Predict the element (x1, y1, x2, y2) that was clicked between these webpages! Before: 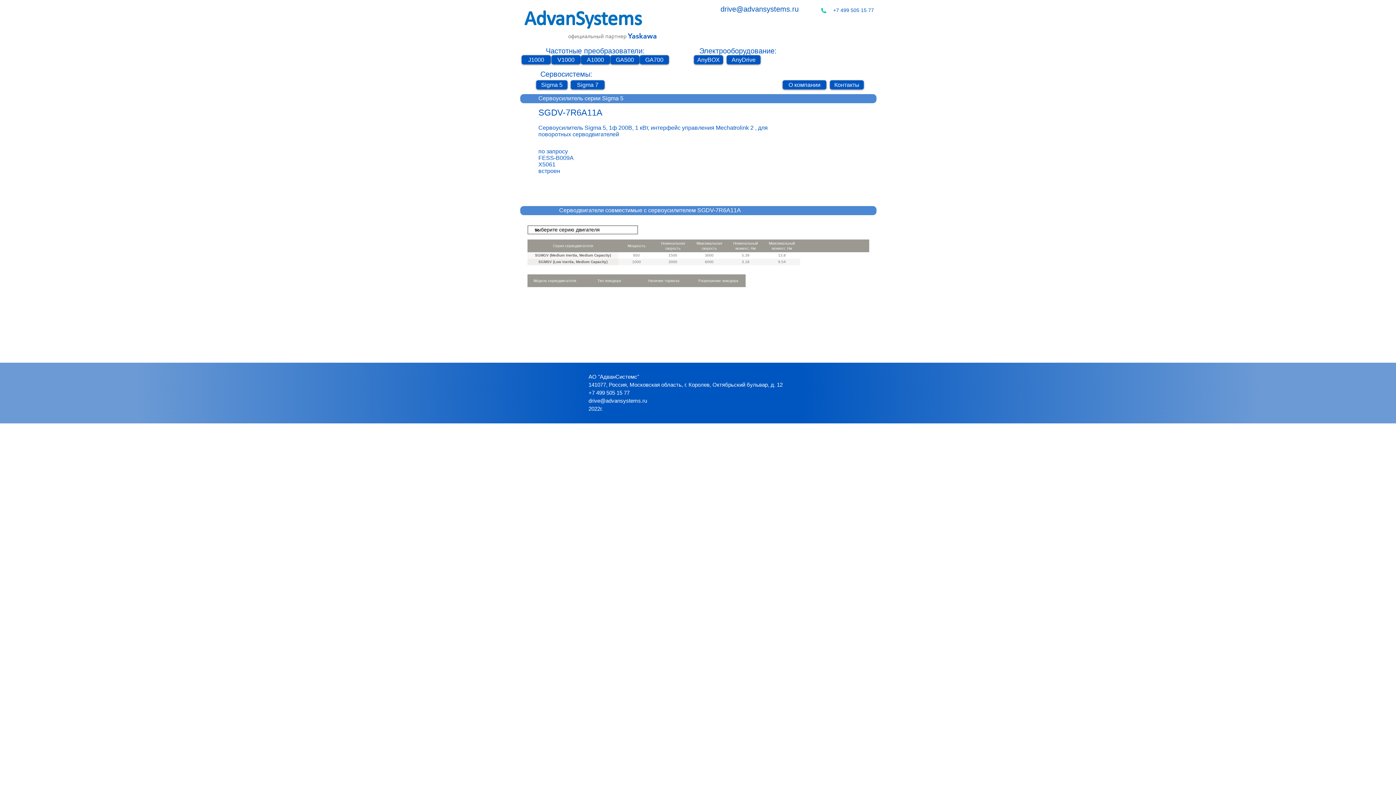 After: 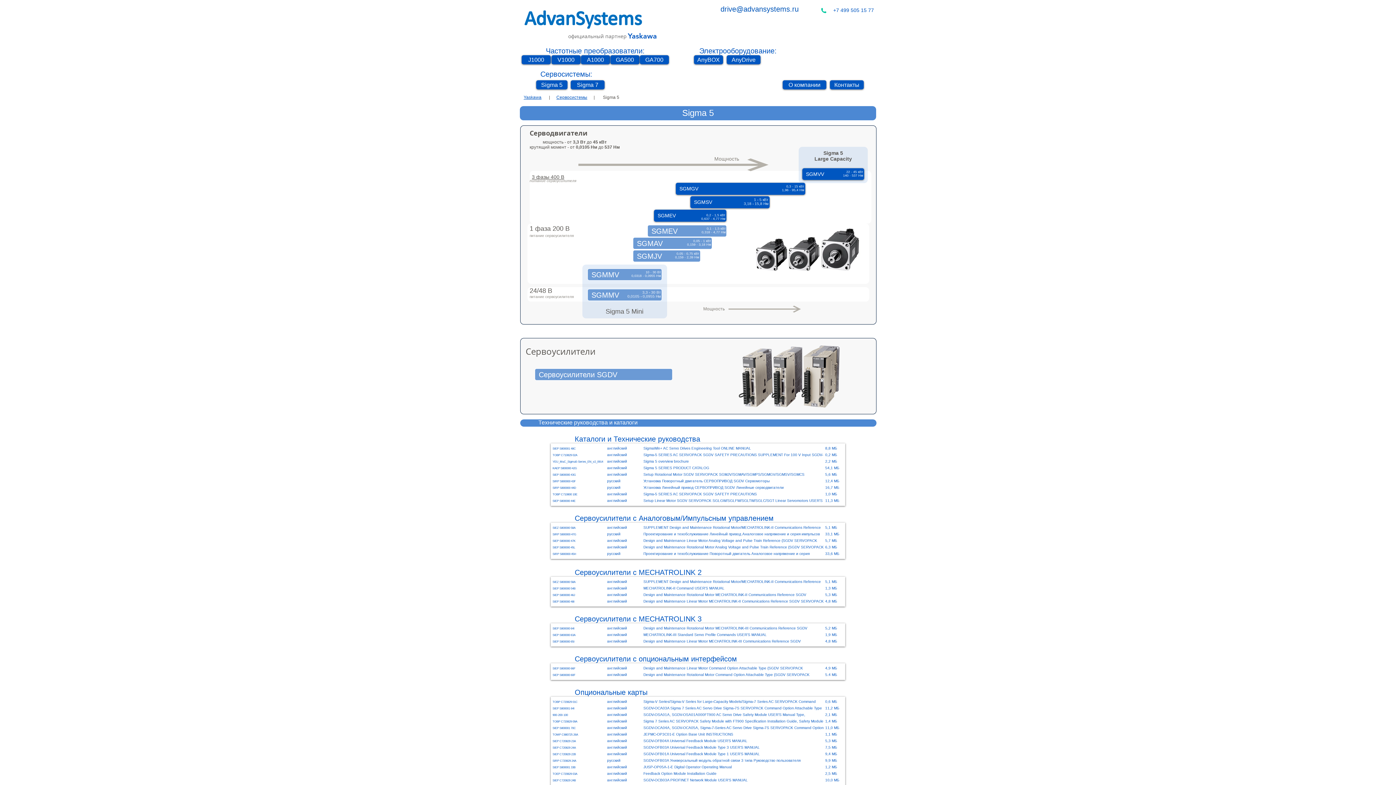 Action: bbox: (536, 80, 567, 89) label: Sigma 5